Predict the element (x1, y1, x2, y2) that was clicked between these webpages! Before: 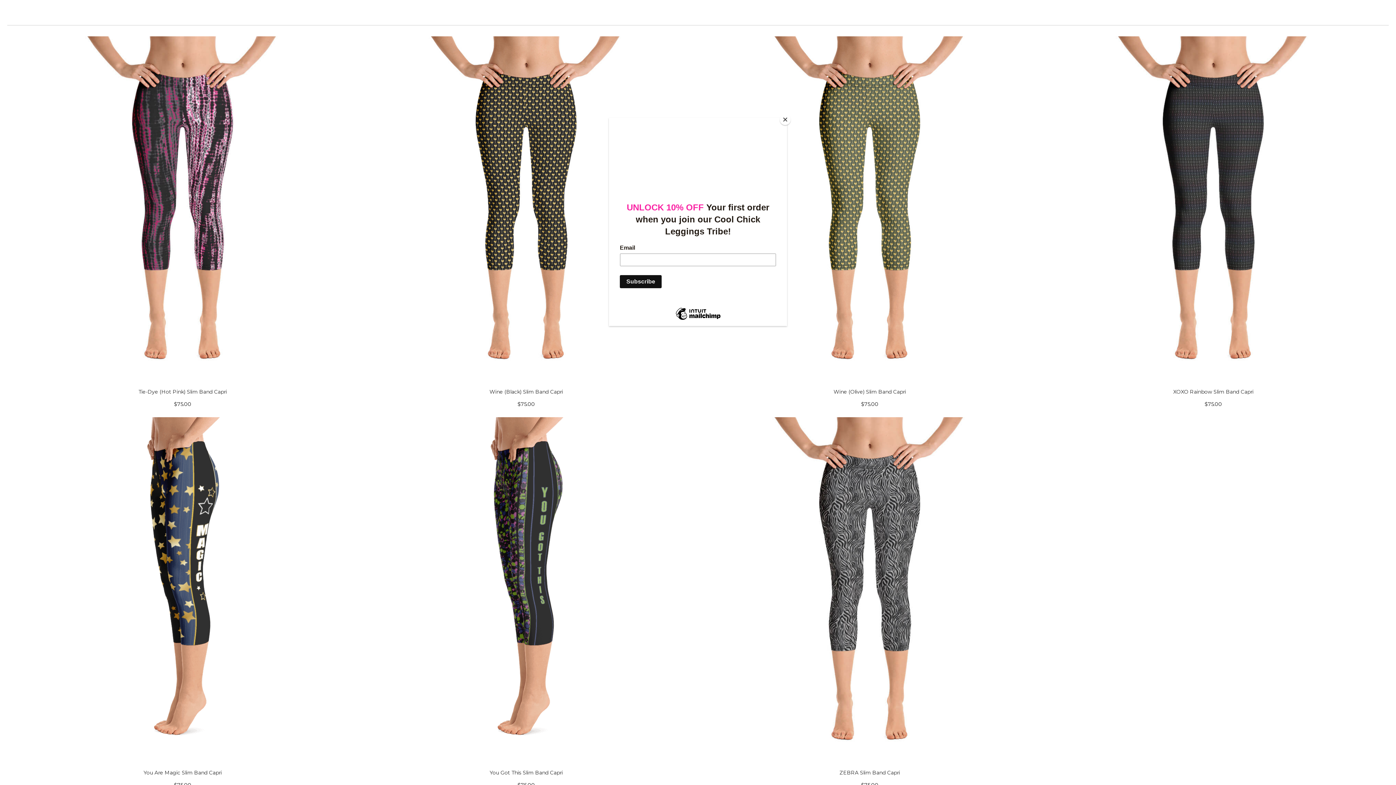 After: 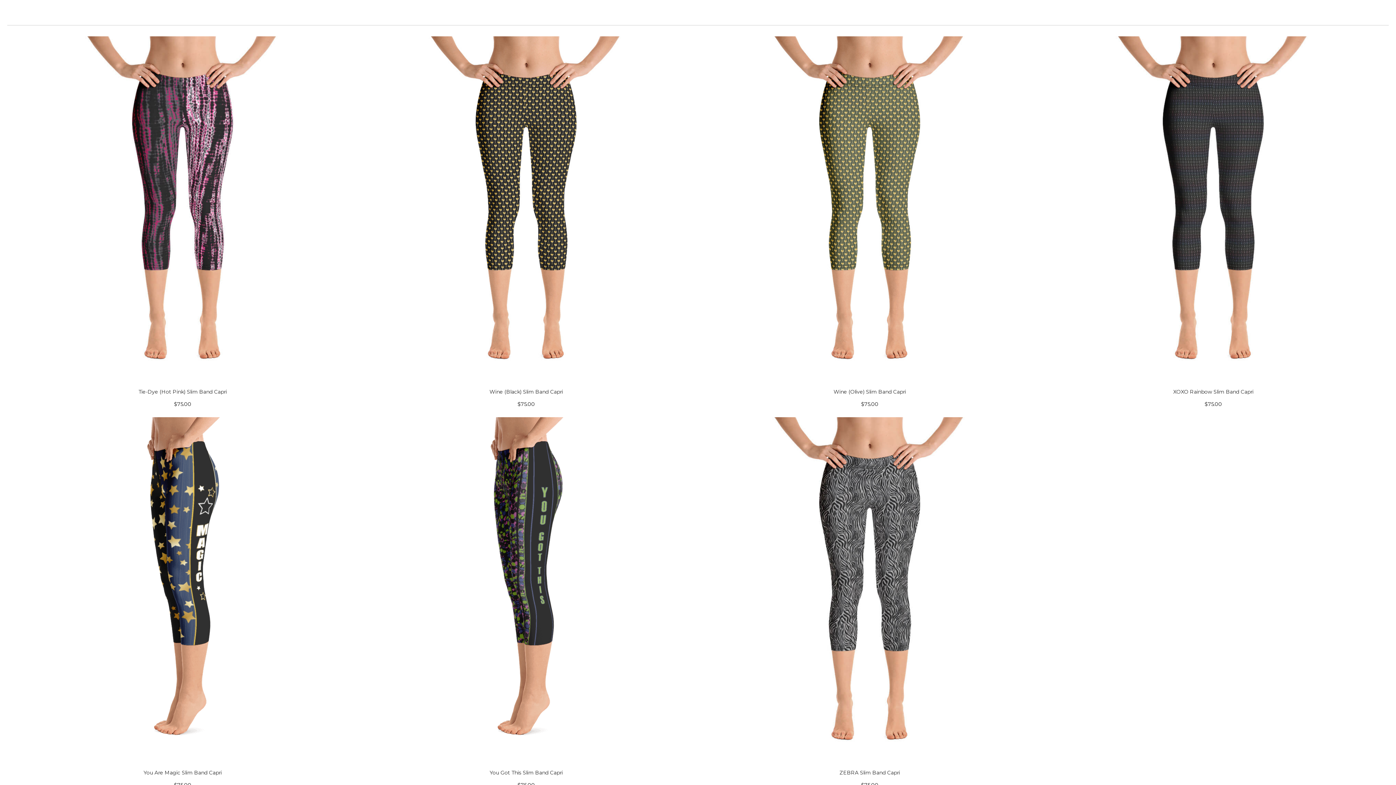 Action: bbox: (780, 114, 790, 125) label: Close